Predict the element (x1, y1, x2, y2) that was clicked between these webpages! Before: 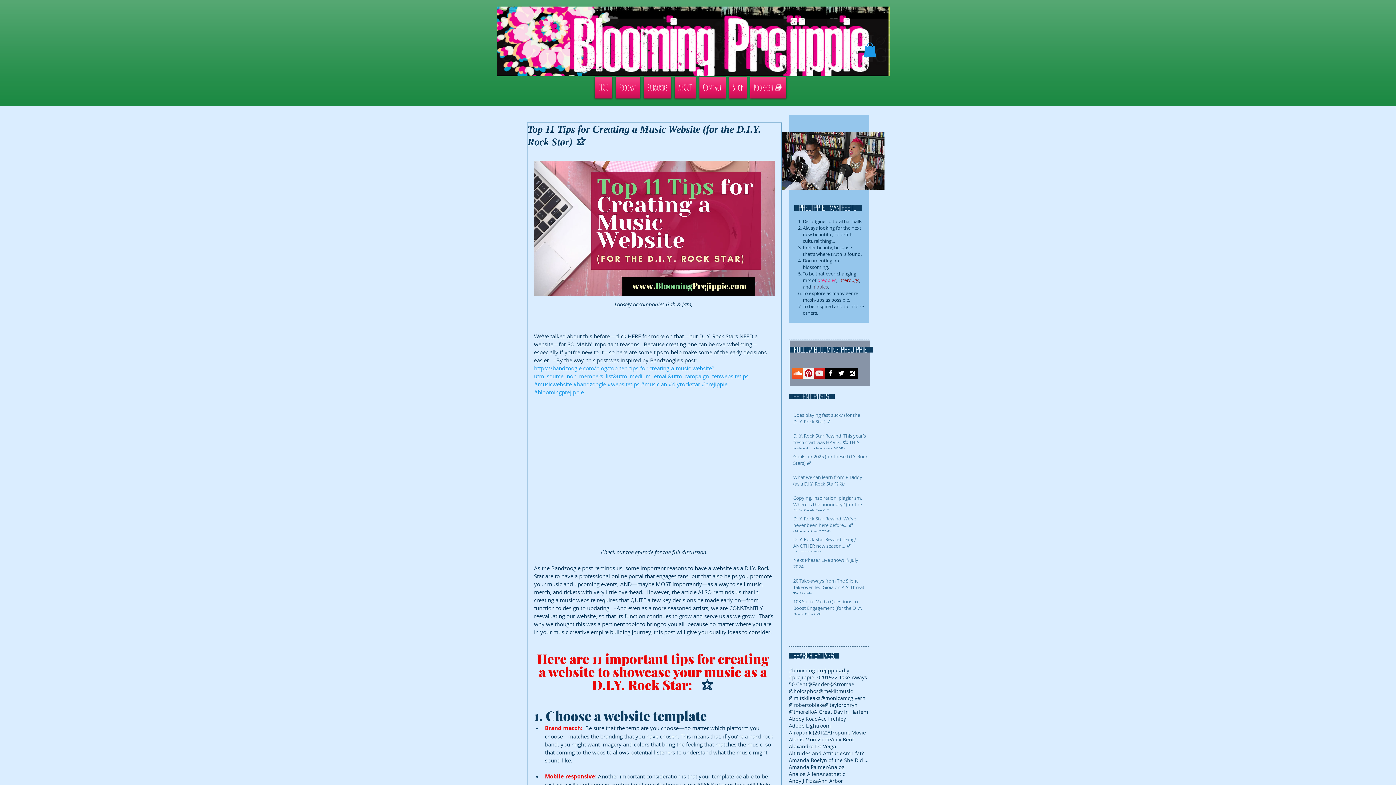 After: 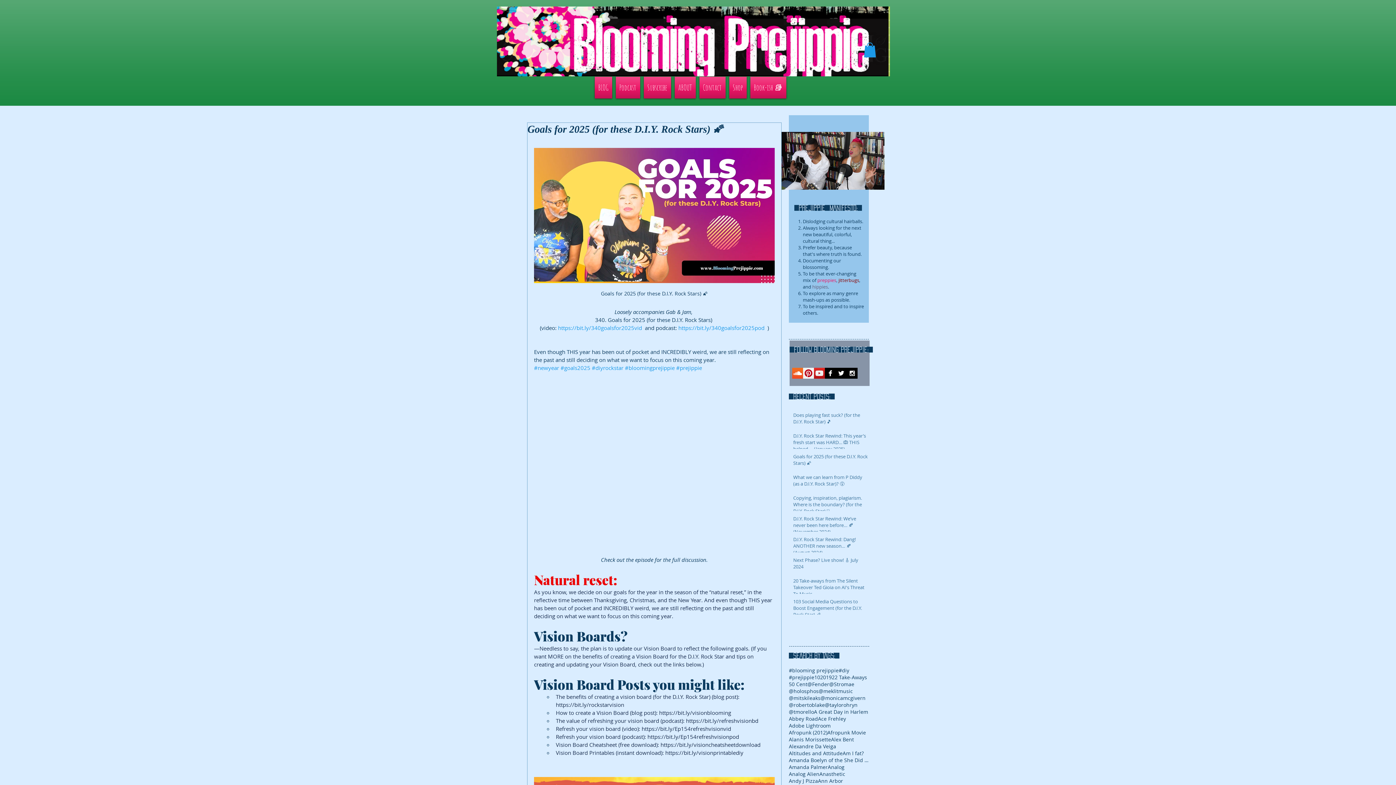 Action: bbox: (793, 453, 868, 469) label: Goals for 2025 (for these D.I.Y. Rock Stars) 🌠